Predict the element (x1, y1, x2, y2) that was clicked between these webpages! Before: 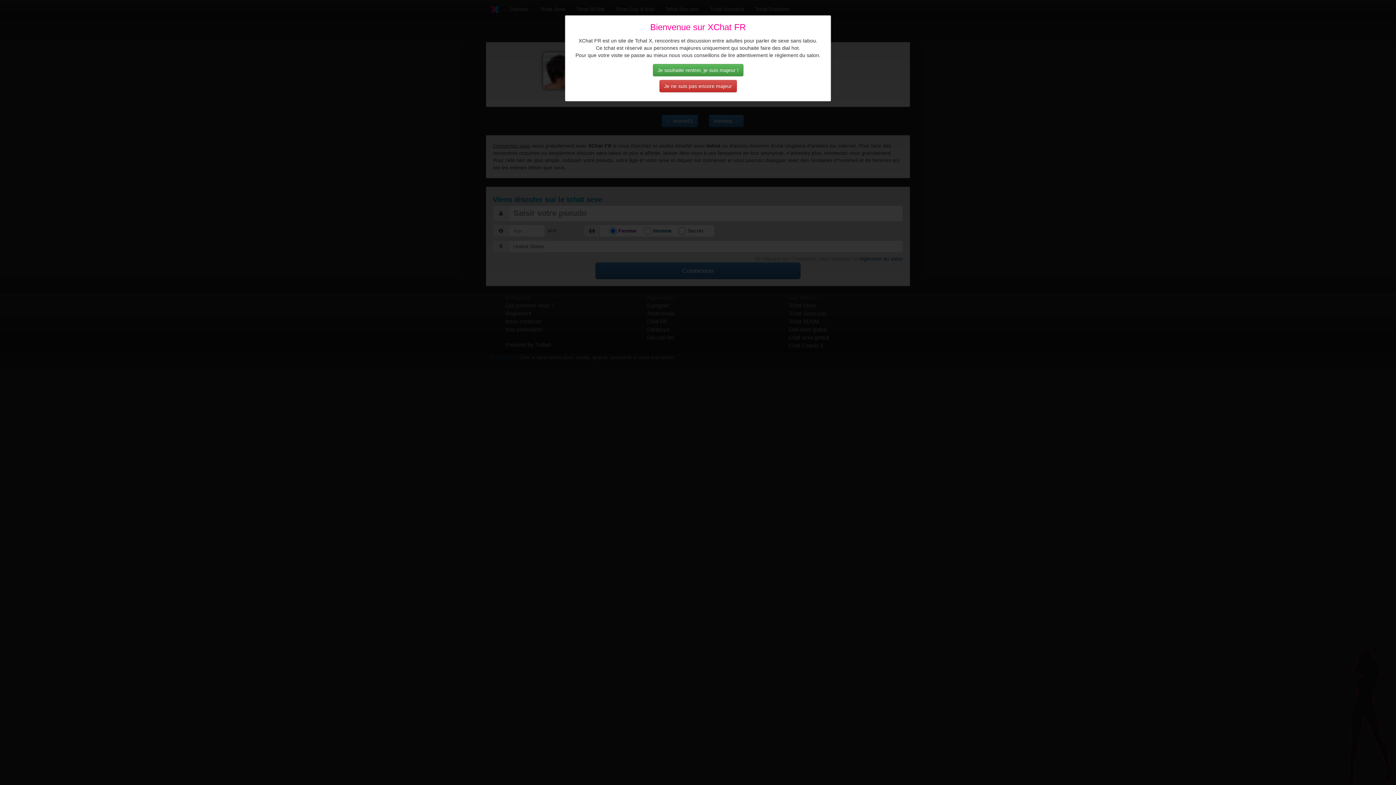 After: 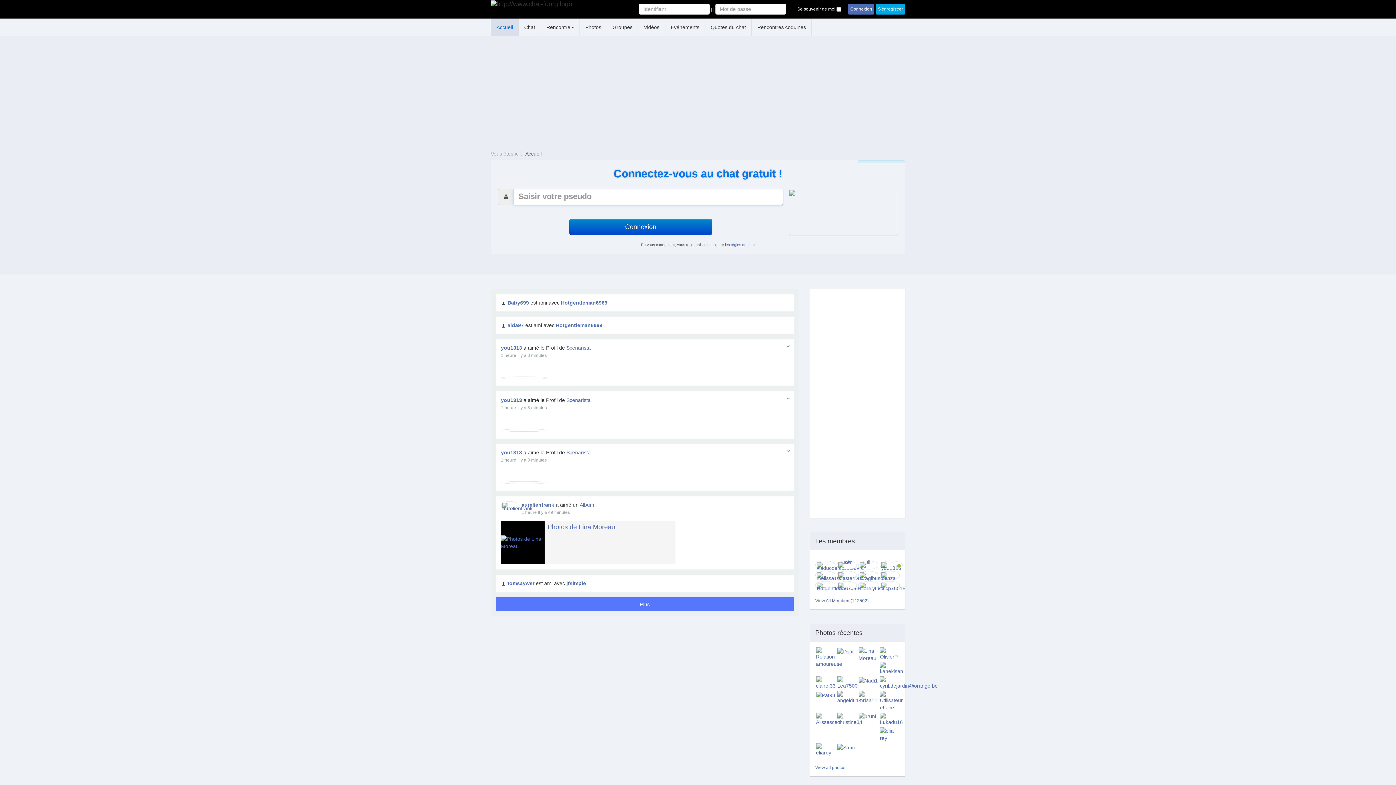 Action: label: Je ne suis pas encore majeur bbox: (659, 80, 736, 92)